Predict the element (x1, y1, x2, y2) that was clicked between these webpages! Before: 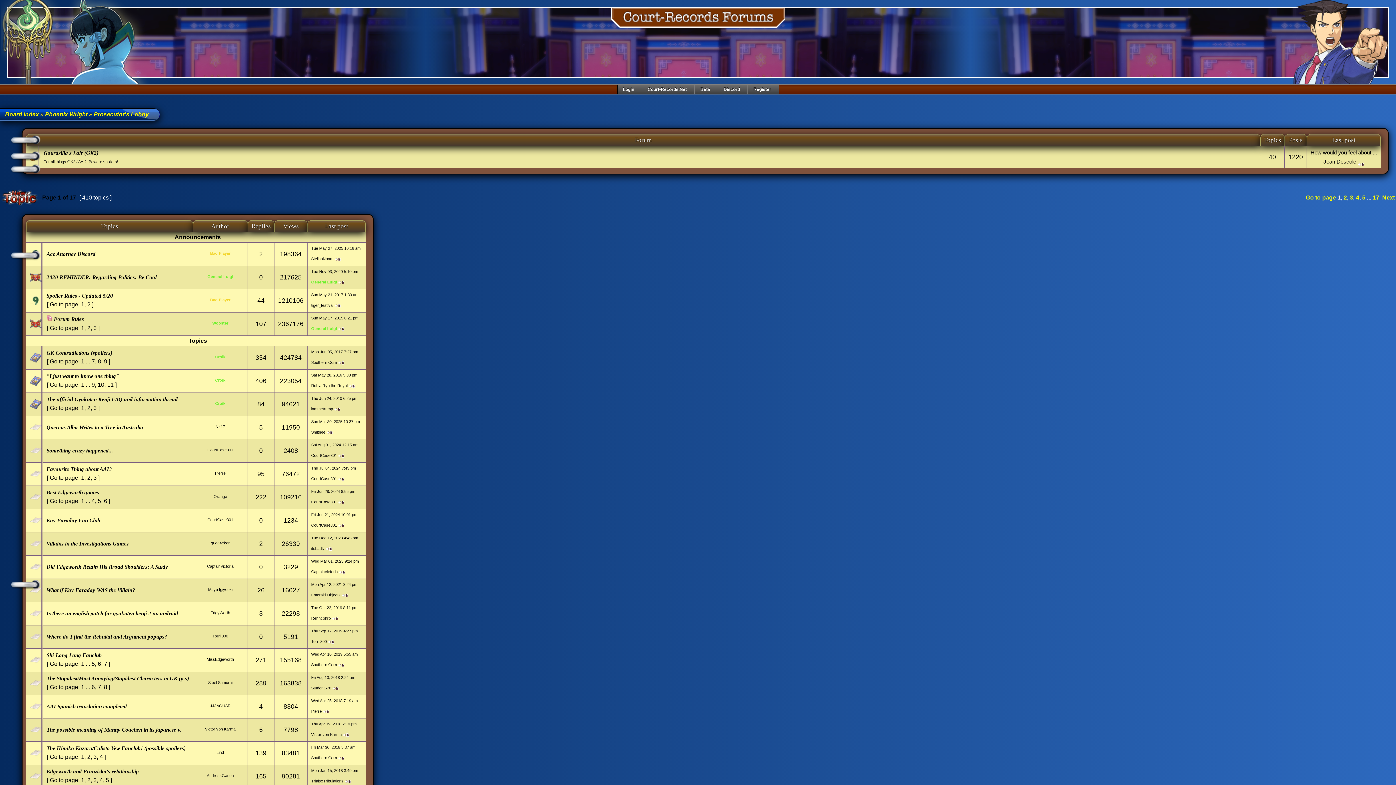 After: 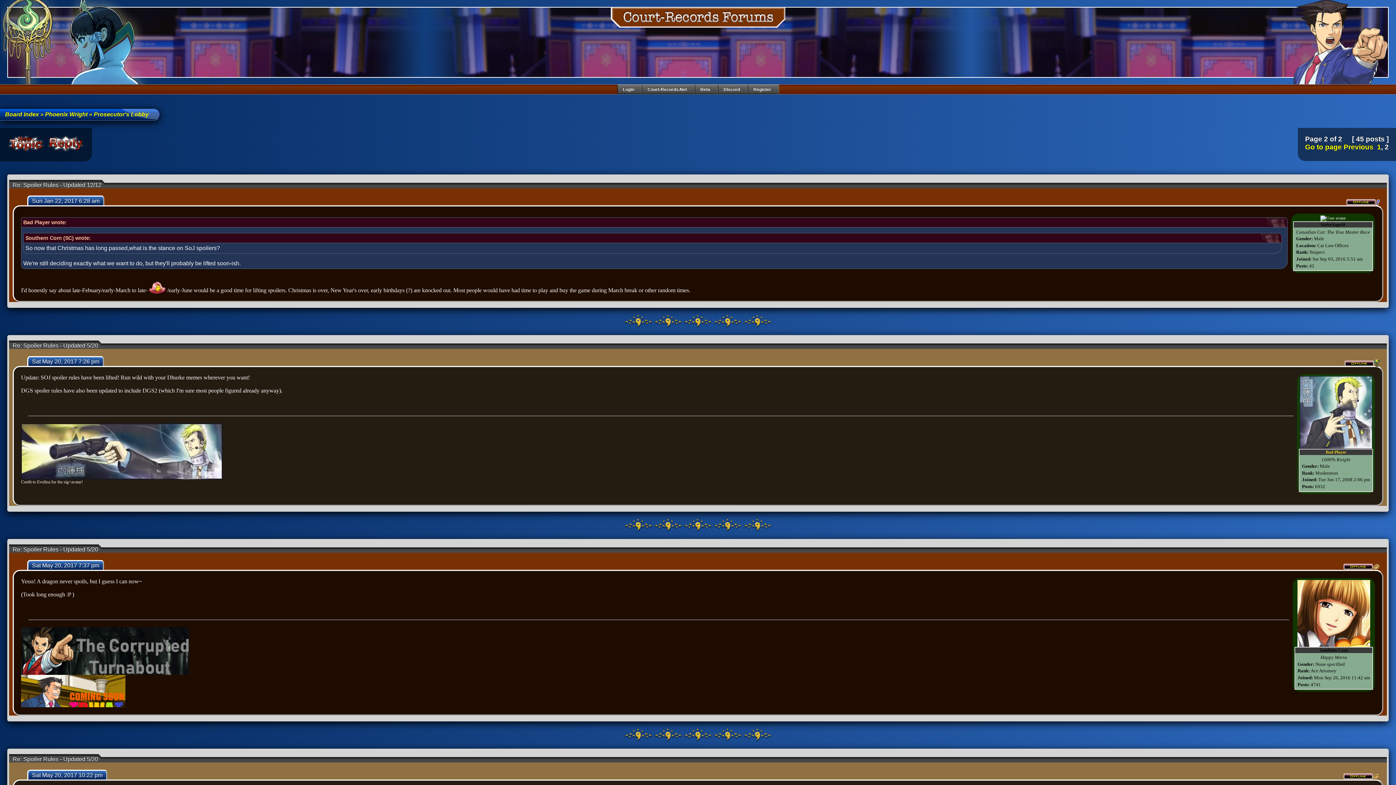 Action: label: 2 bbox: (87, 301, 90, 307)